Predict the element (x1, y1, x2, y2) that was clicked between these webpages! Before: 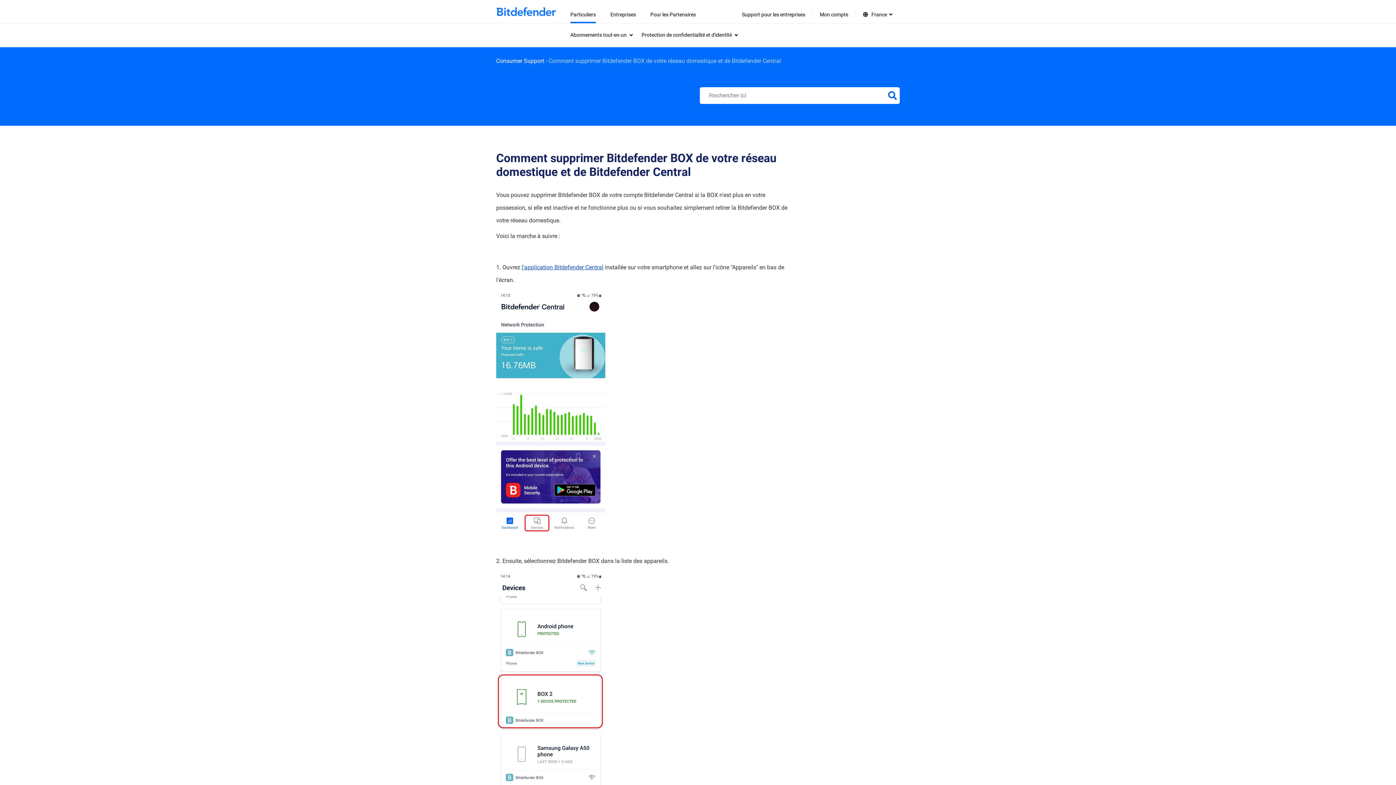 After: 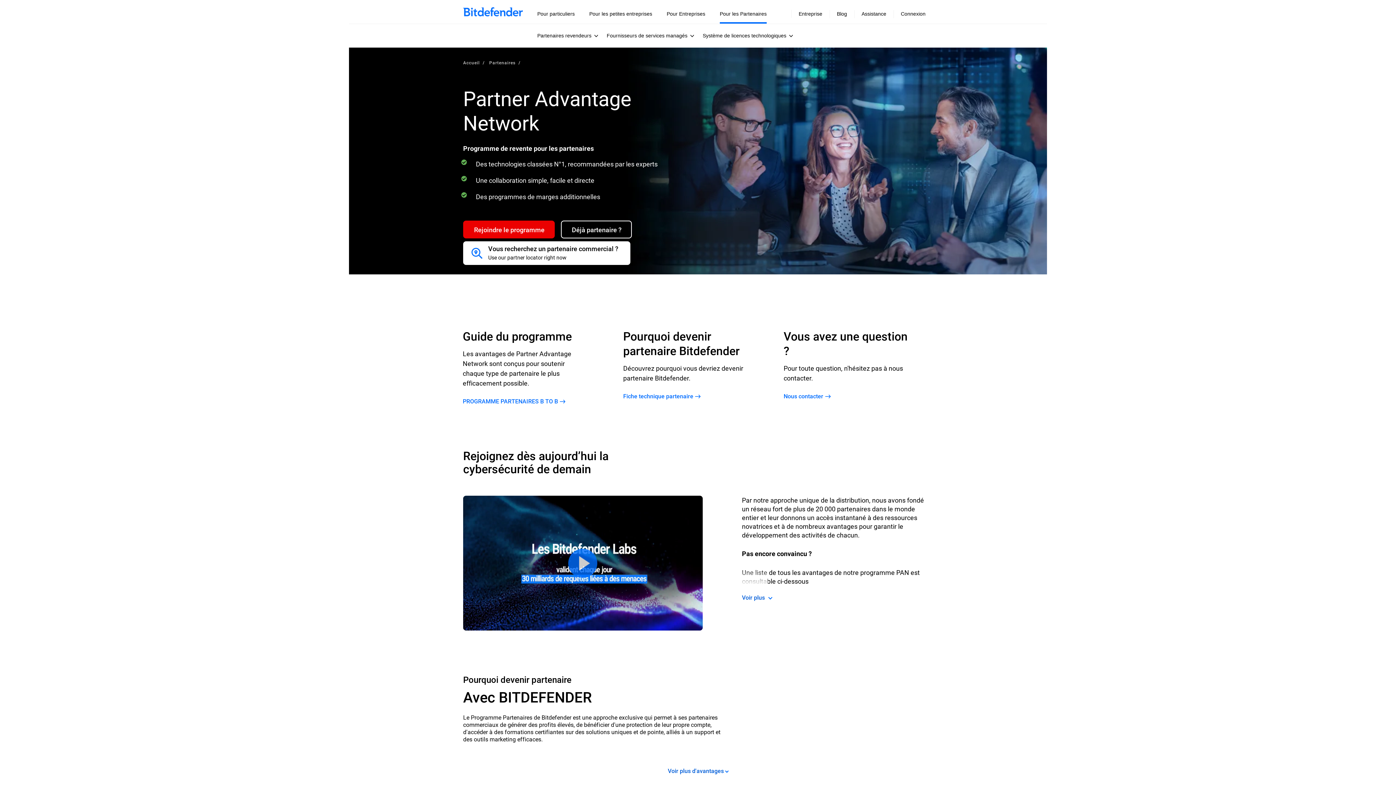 Action: bbox: (650, 0, 696, 23) label: Pour les Partenaires